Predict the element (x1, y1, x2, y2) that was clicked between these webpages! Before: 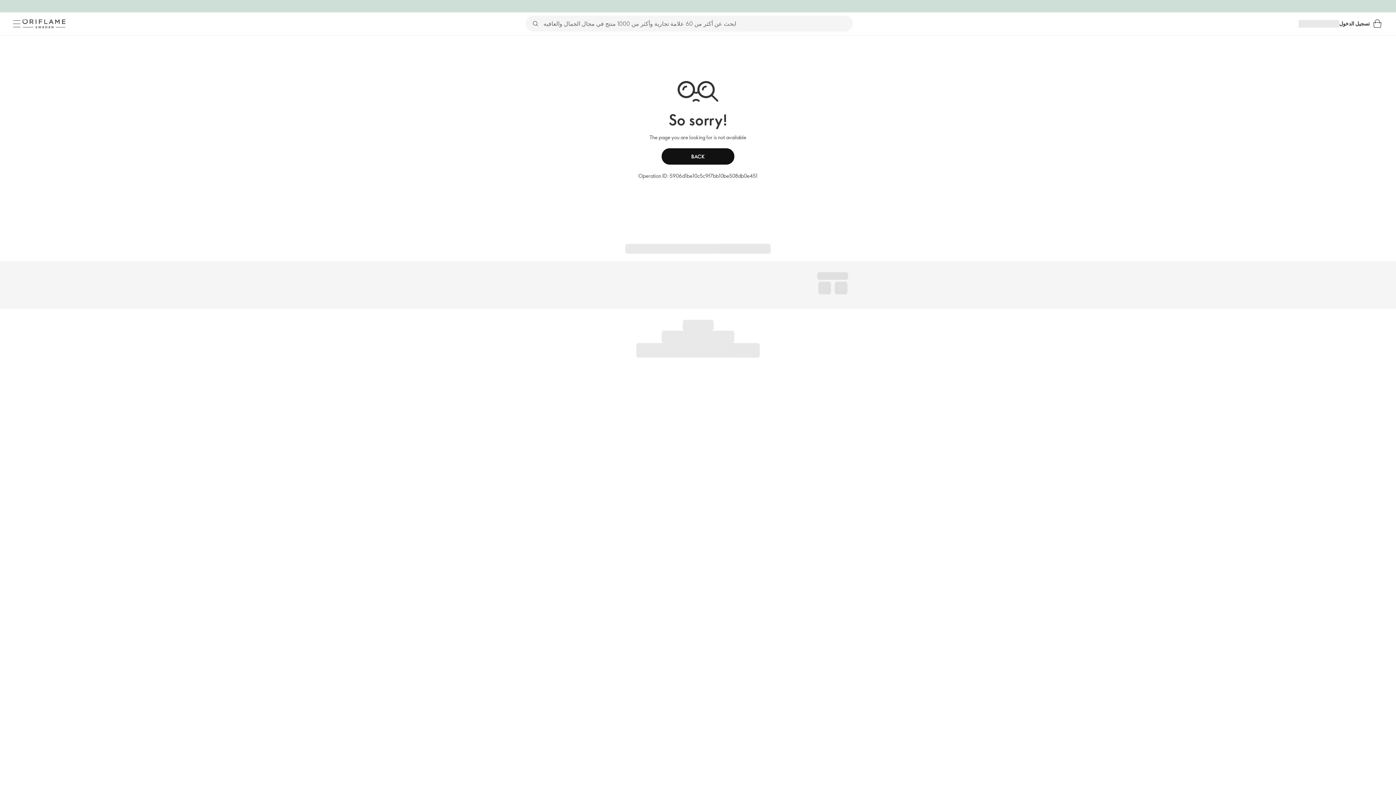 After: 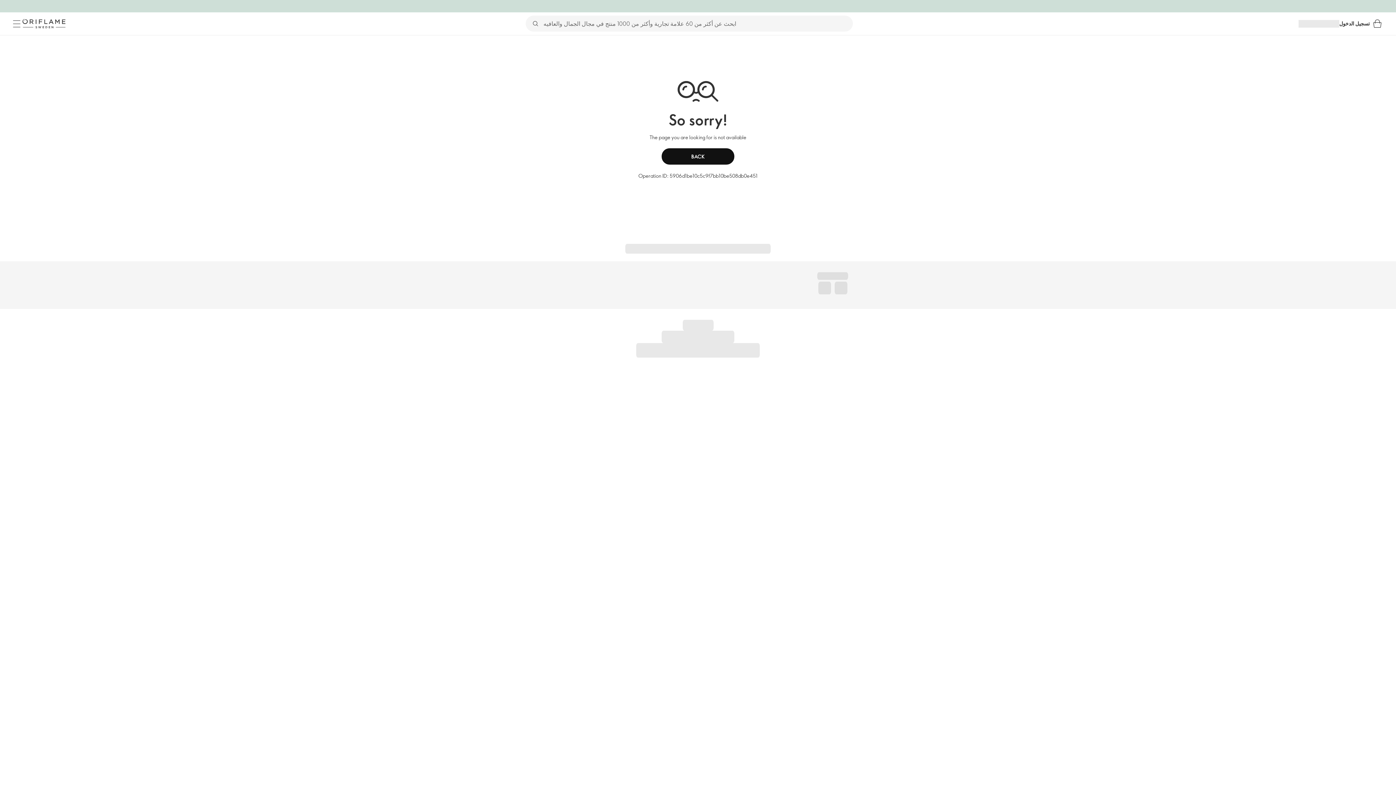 Action: bbox: (10, 17, 22, 29) label: القائمة